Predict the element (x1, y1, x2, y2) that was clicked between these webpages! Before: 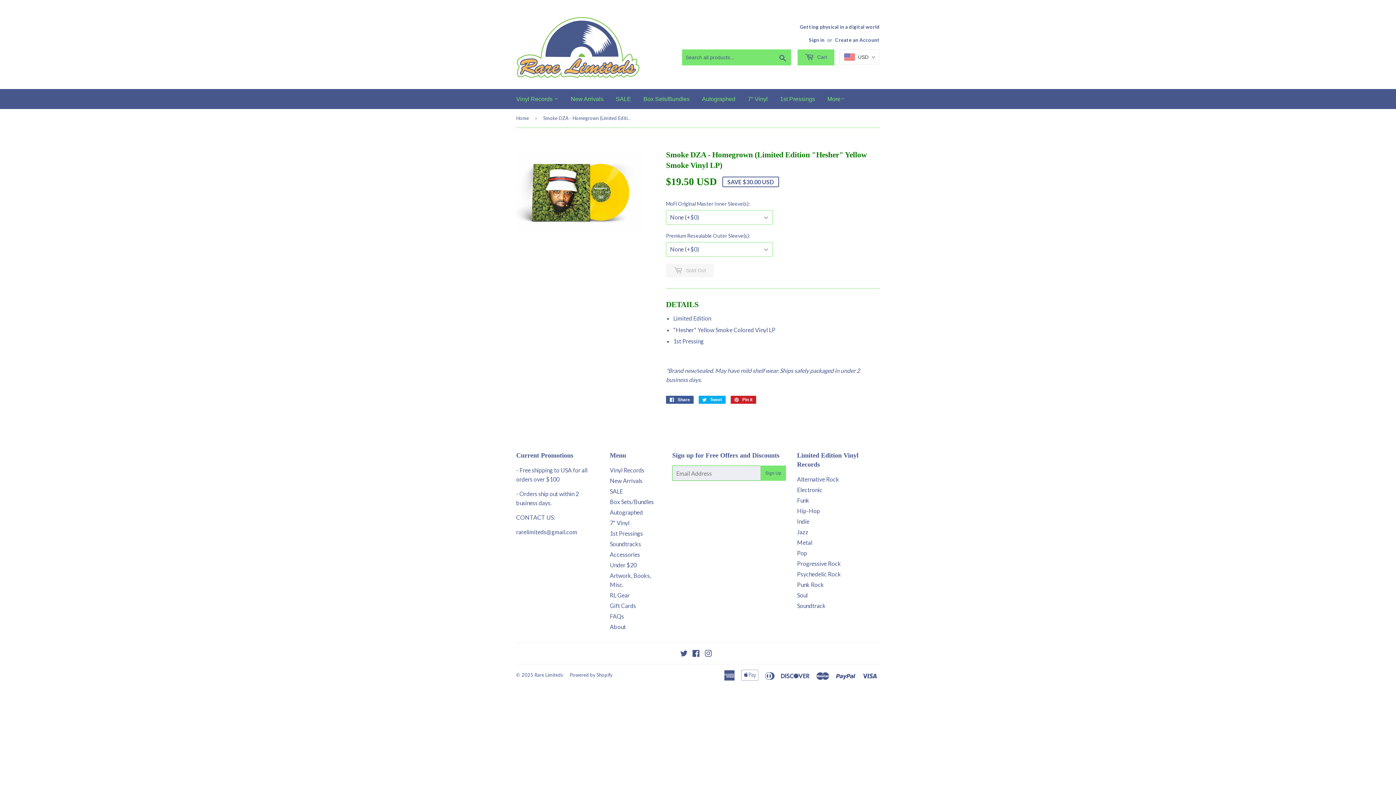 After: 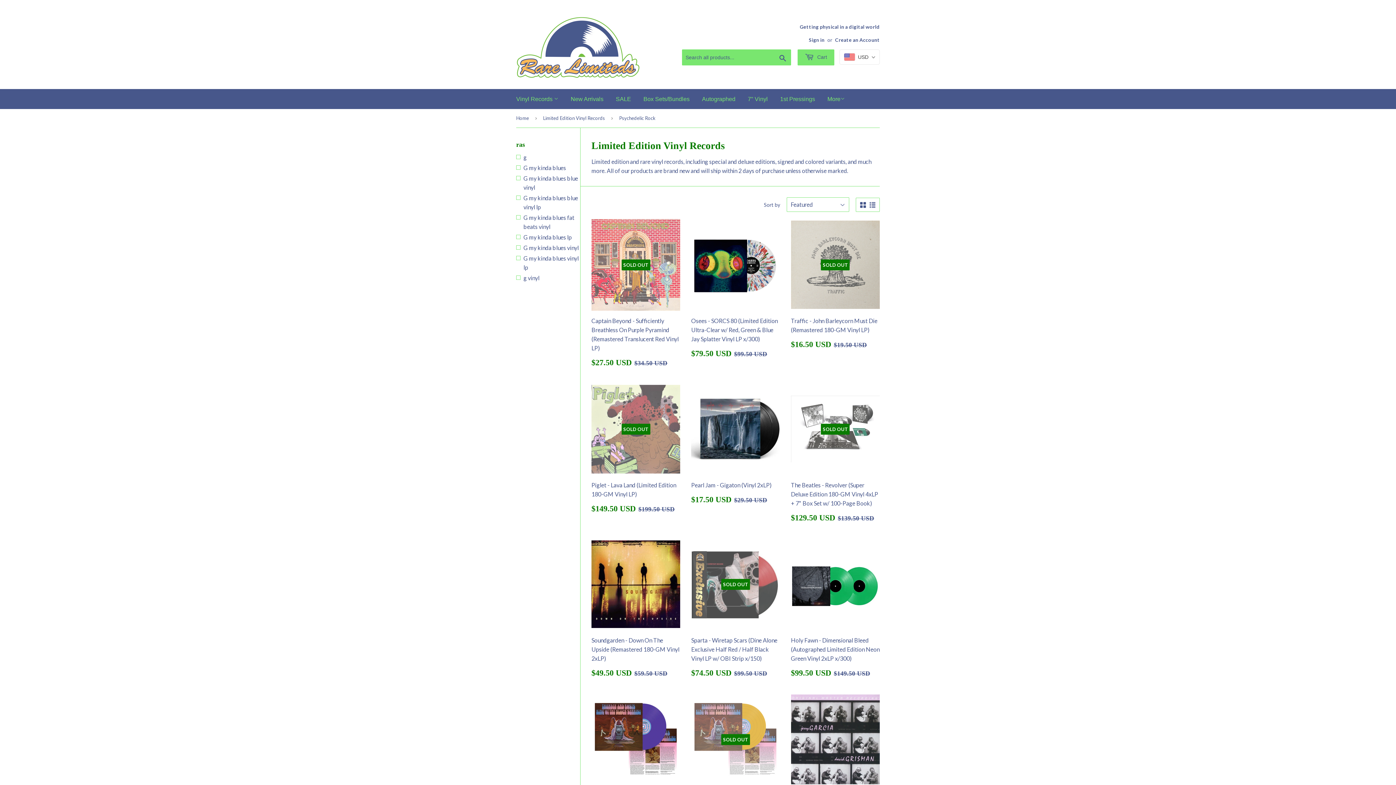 Action: label: Psychedelic Rock bbox: (797, 570, 841, 577)